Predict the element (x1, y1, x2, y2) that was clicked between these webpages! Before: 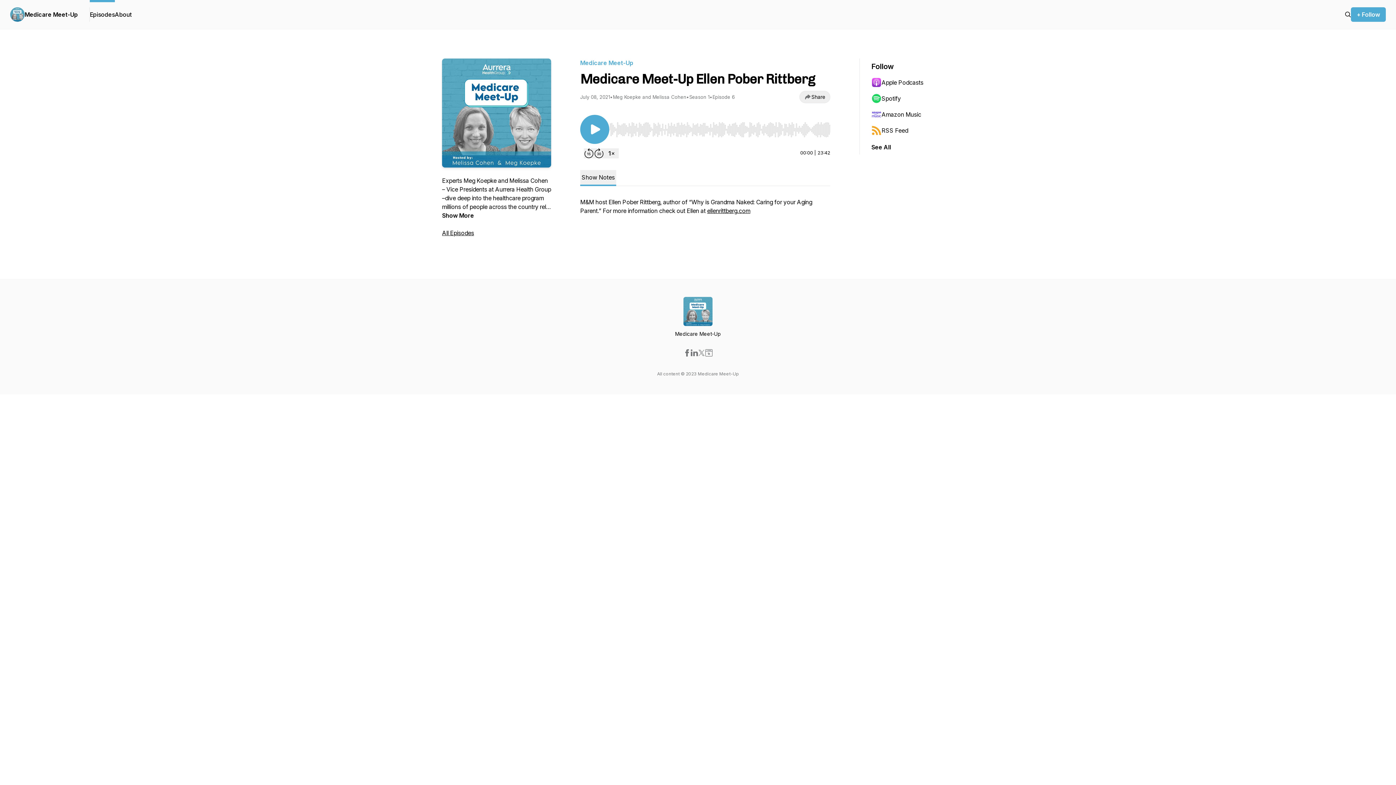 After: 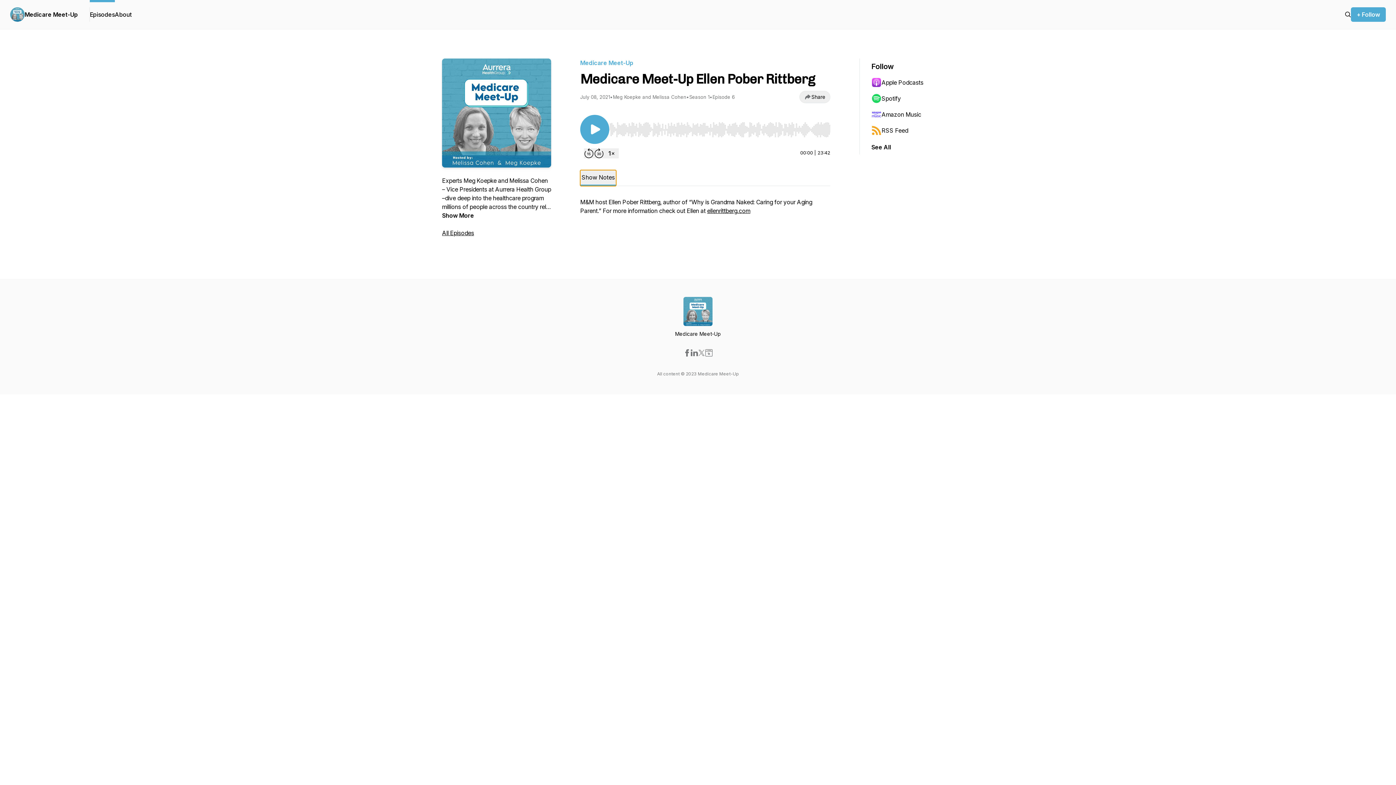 Action: bbox: (580, 170, 616, 186) label: Show Notes